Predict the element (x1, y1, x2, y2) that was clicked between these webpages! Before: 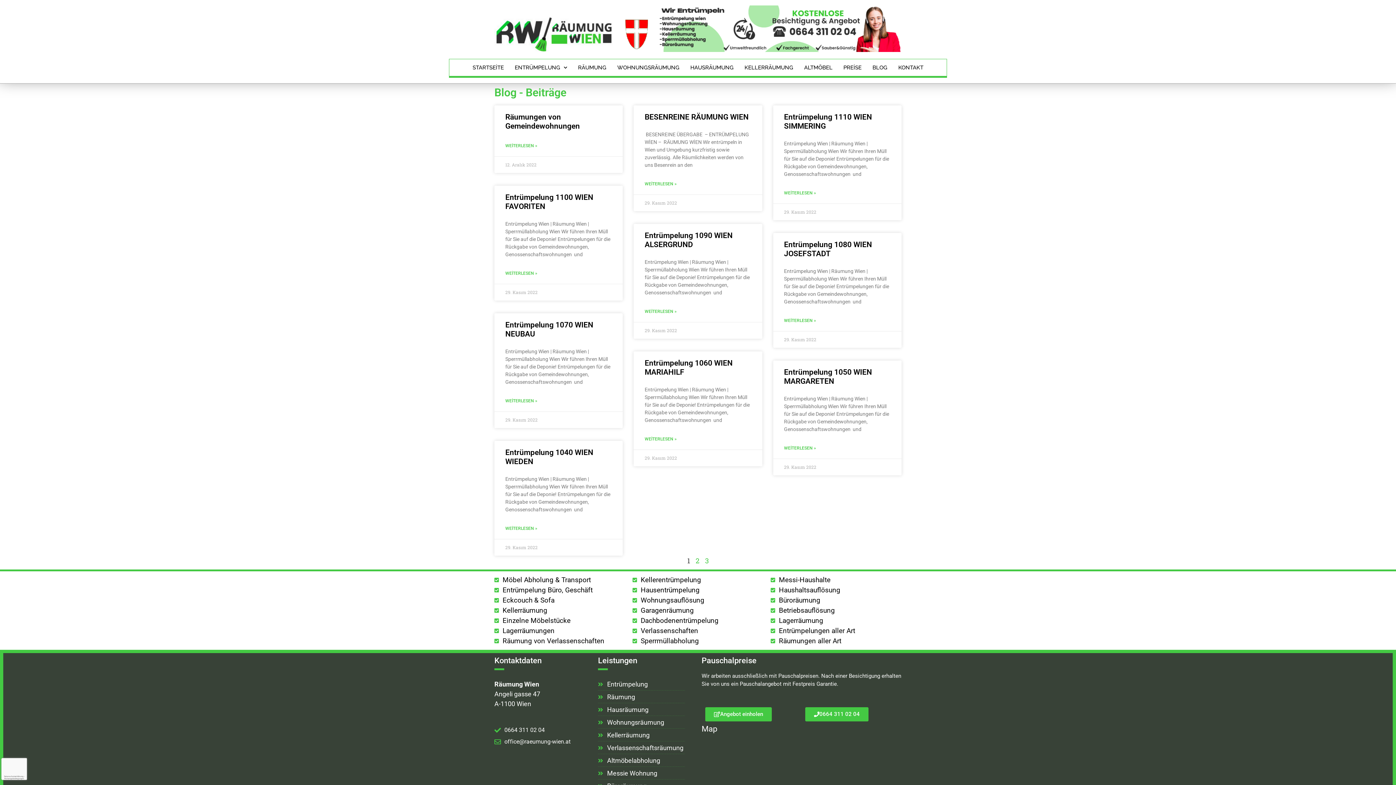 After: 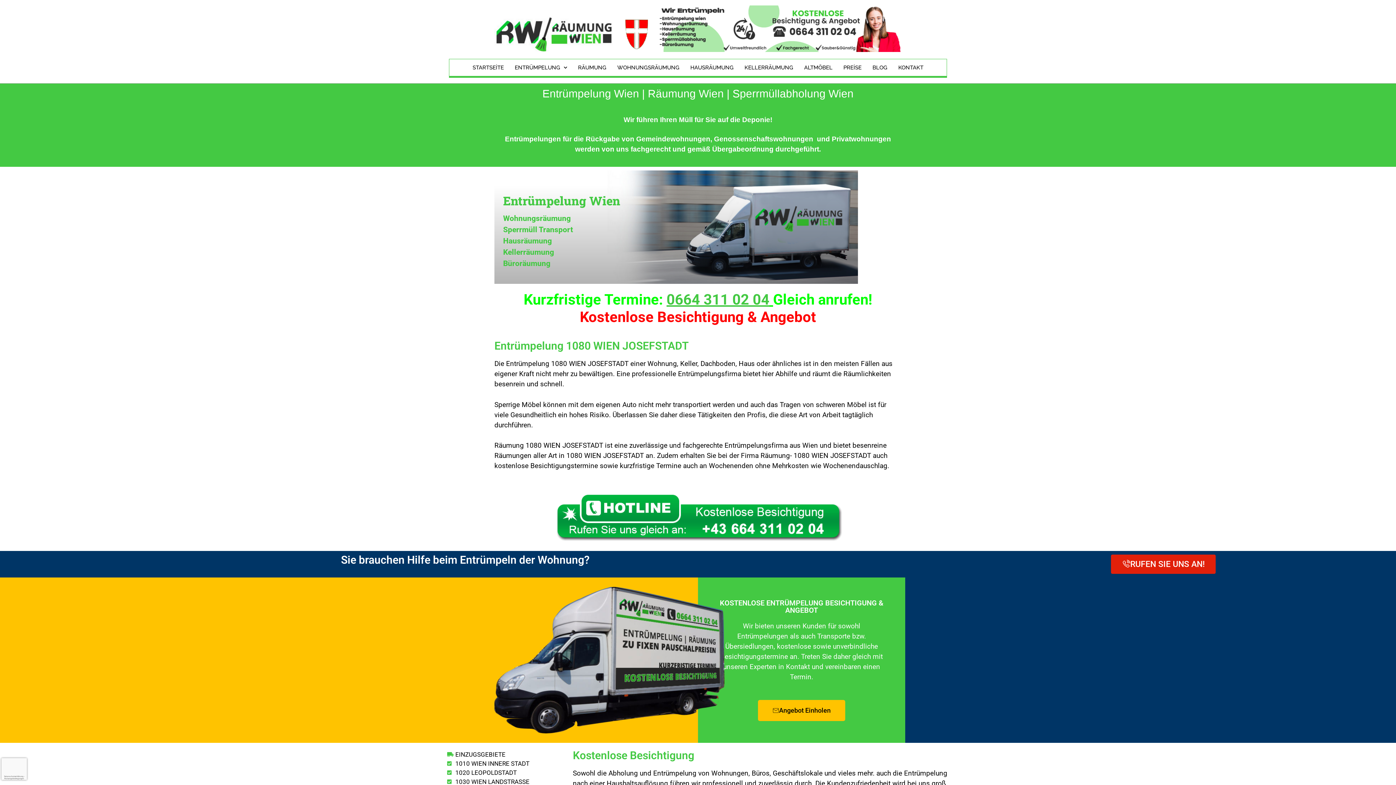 Action: bbox: (784, 317, 816, 324) label: Read more about Entrümpelung 1080 WIEN JOSEFSTADT